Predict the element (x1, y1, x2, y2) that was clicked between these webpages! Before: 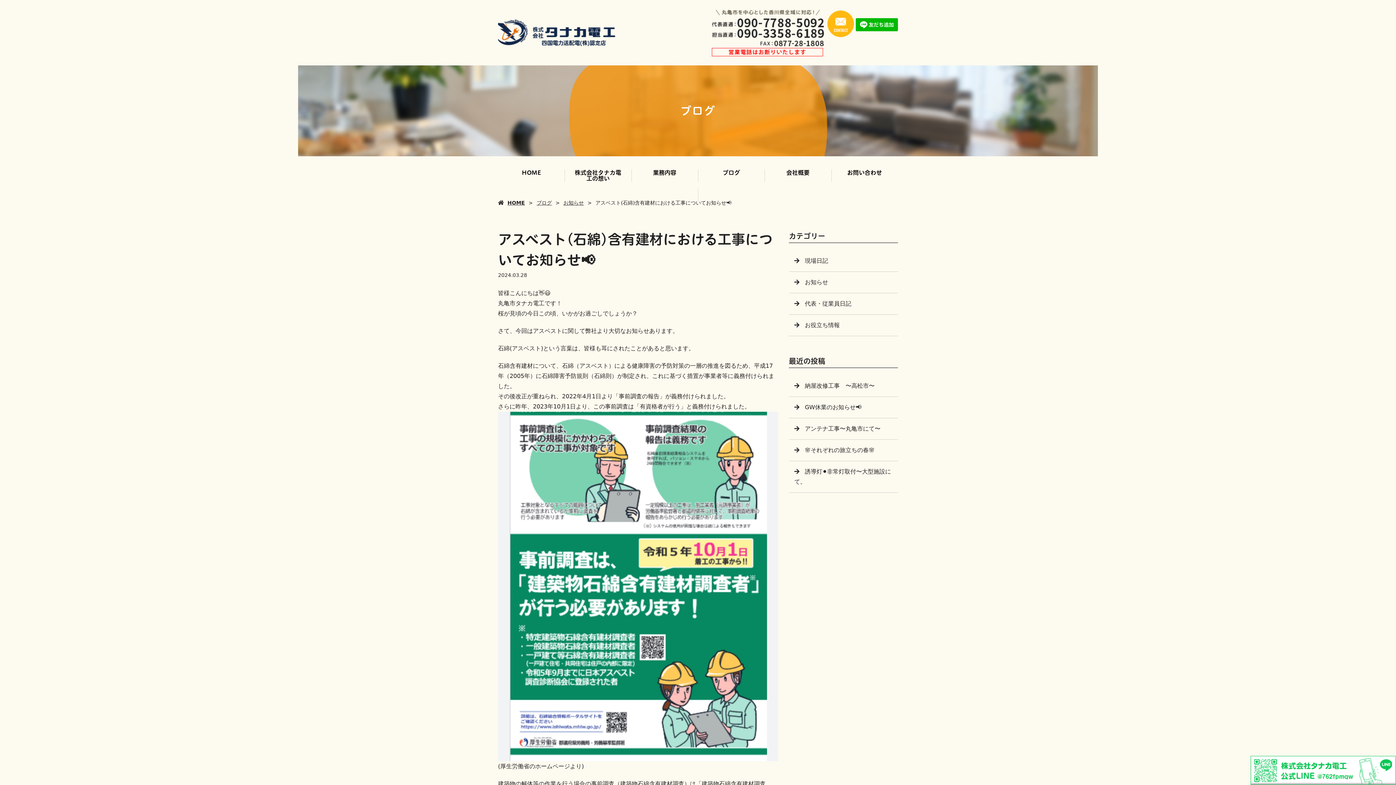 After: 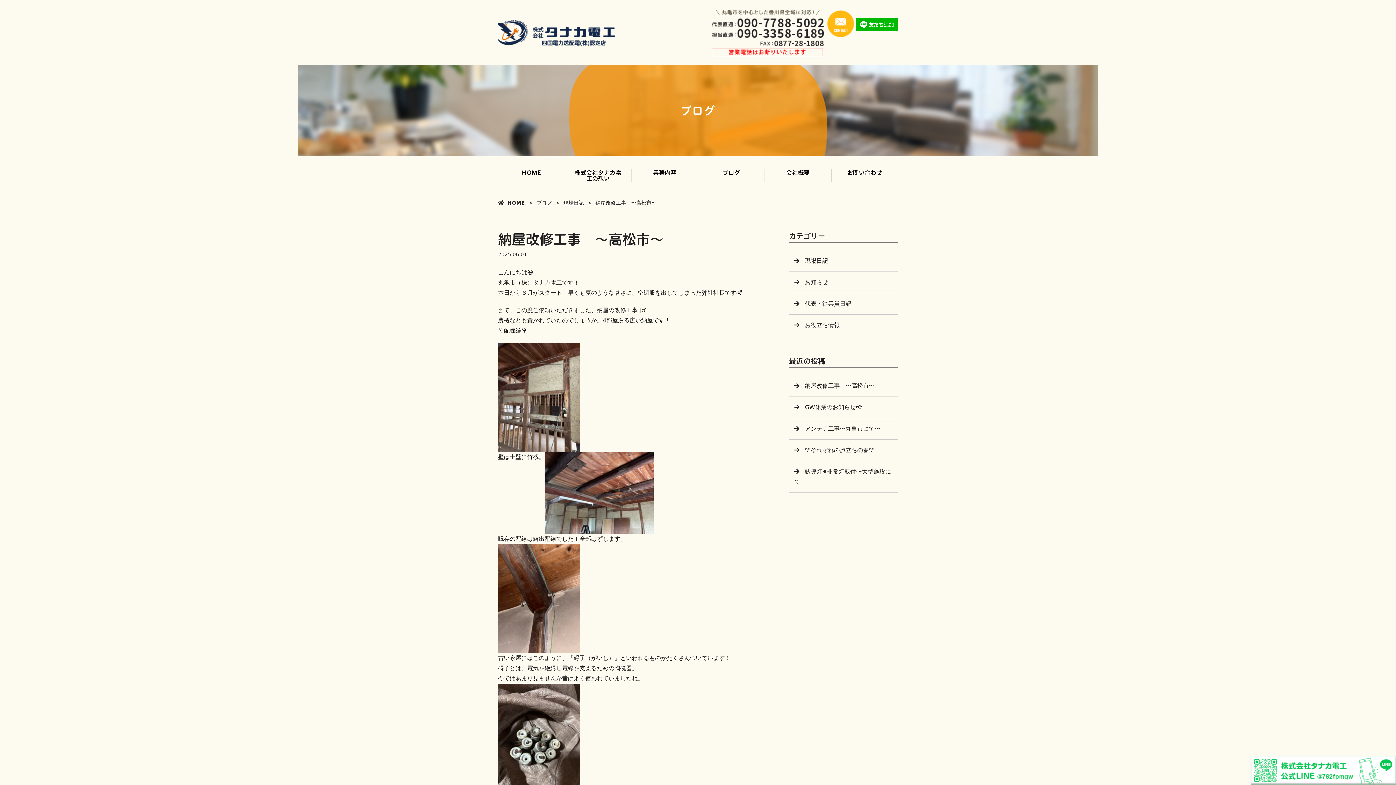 Action: label: 納屋改修工事　〜高松市〜 bbox: (789, 375, 898, 397)